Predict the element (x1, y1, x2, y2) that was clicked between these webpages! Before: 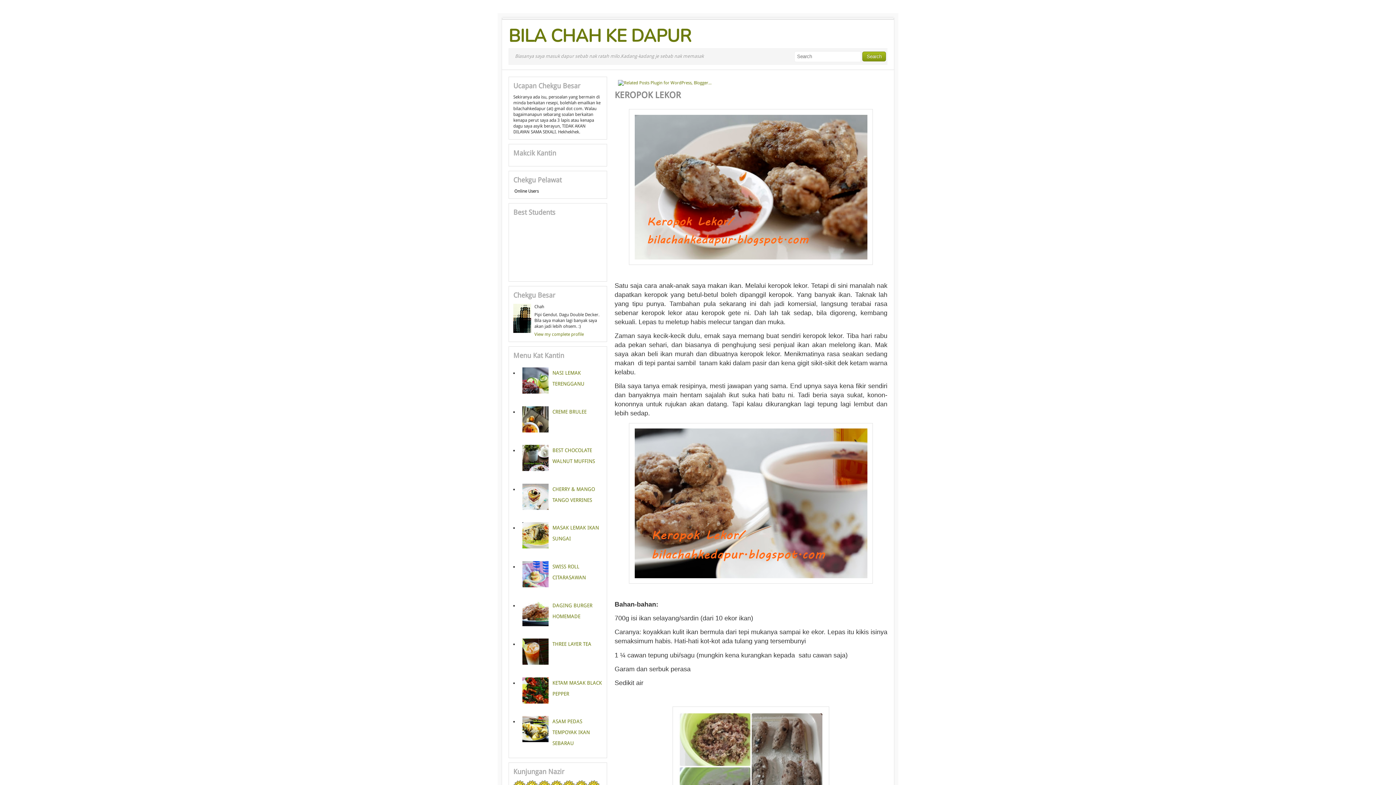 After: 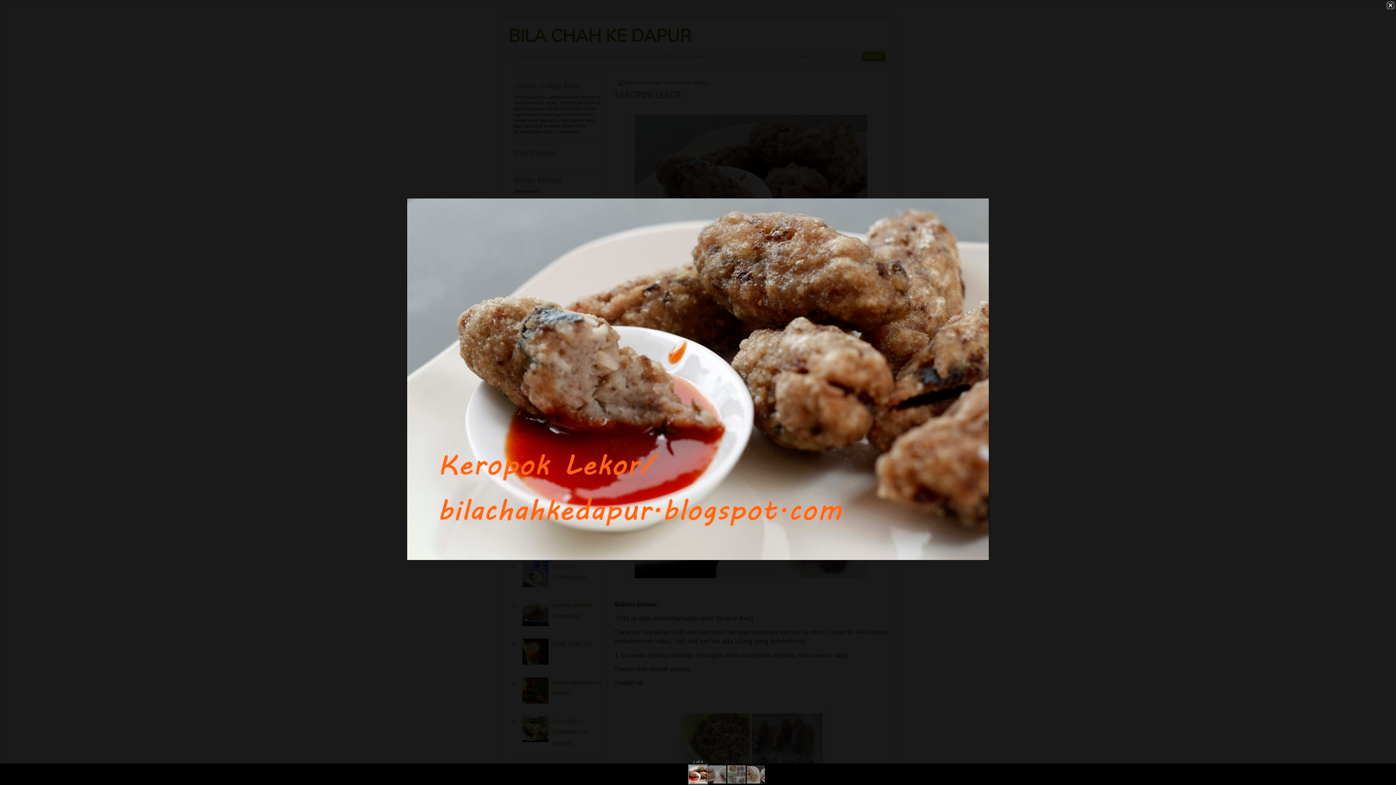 Action: bbox: (629, 261, 873, 266)